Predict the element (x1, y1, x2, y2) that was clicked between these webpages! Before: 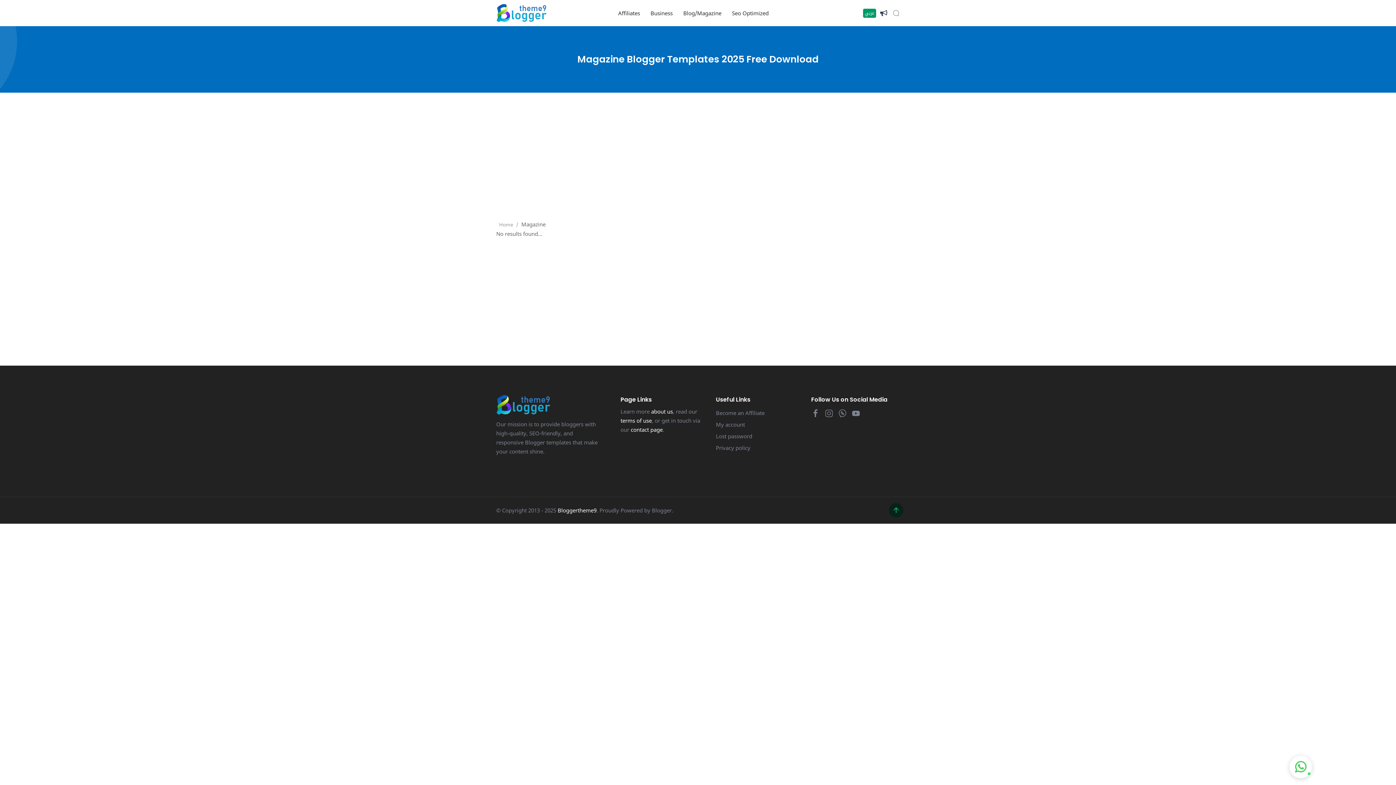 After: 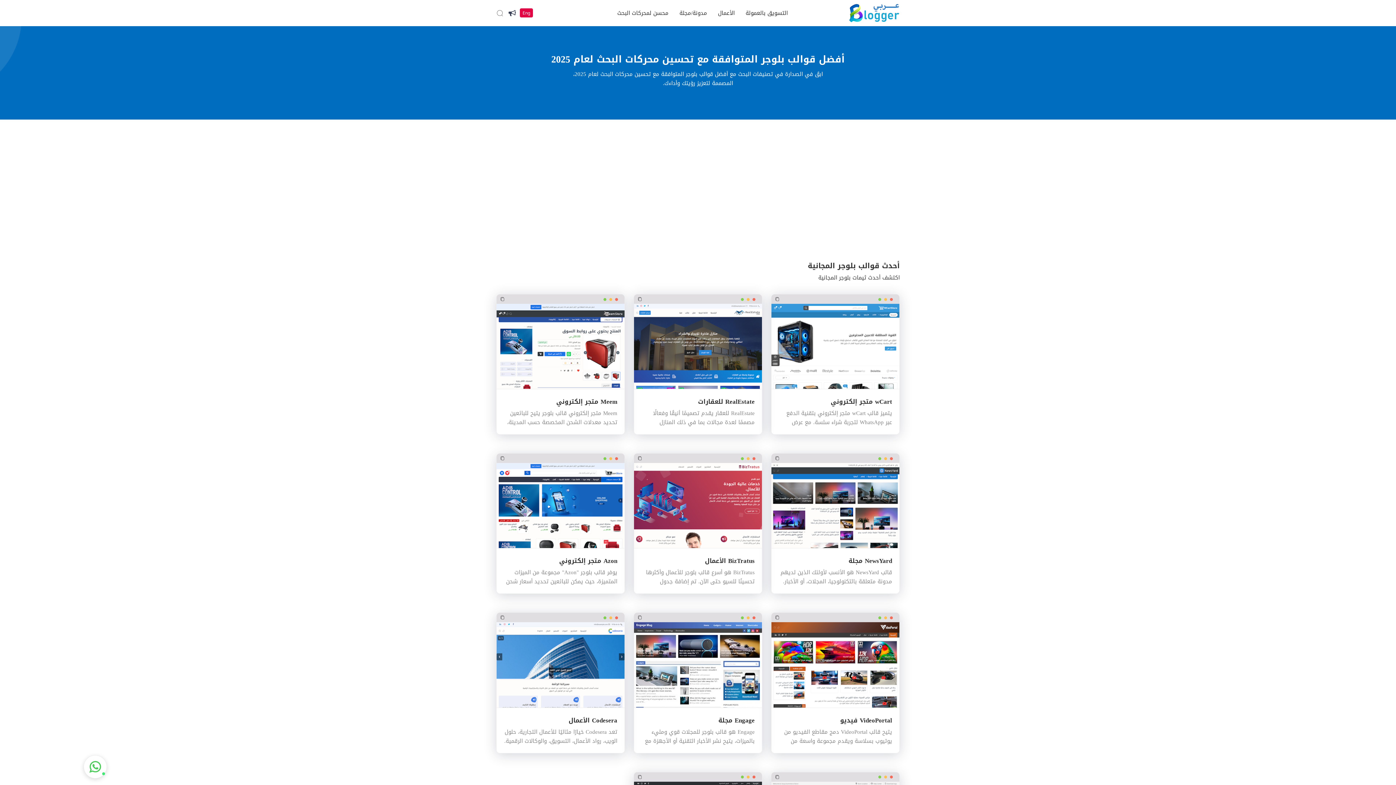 Action: label: عربي bbox: (863, 8, 876, 17)